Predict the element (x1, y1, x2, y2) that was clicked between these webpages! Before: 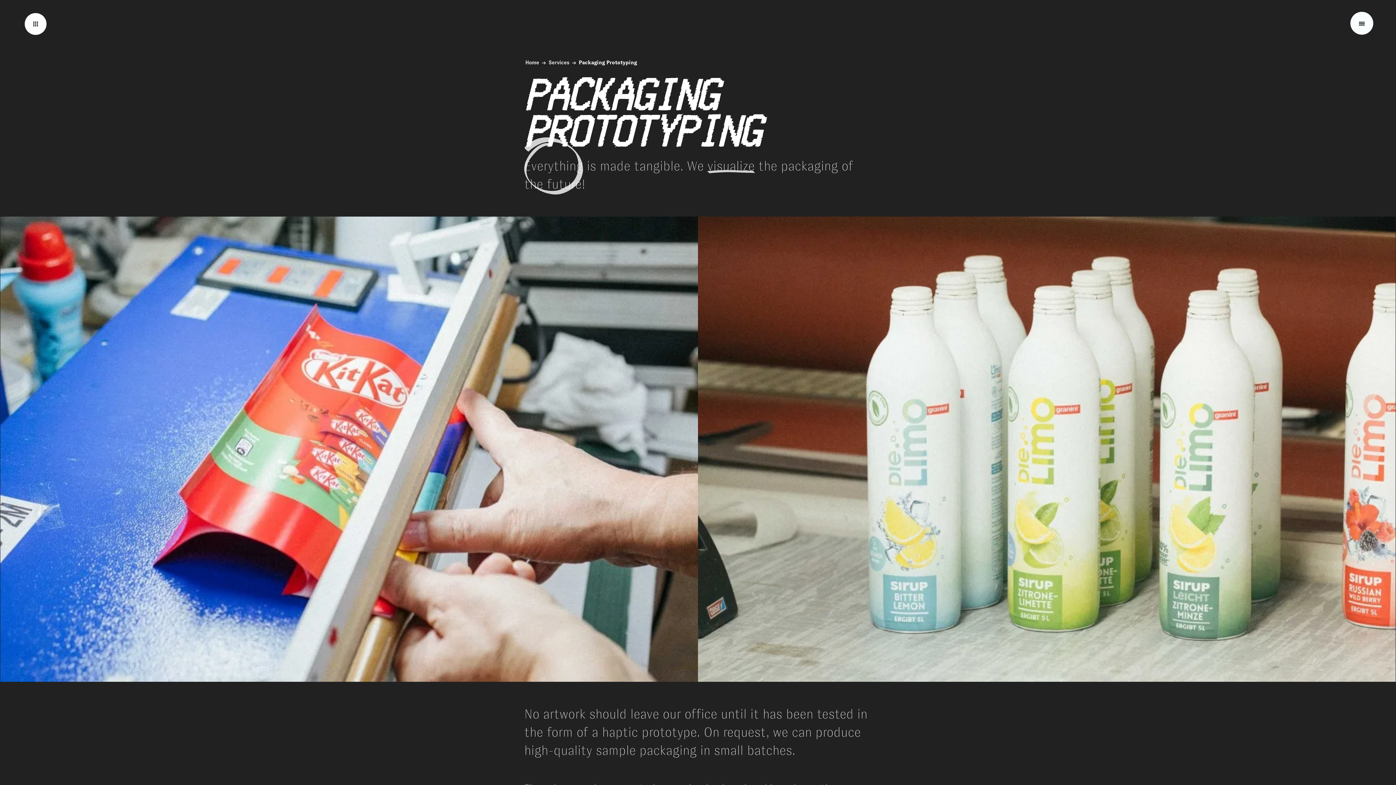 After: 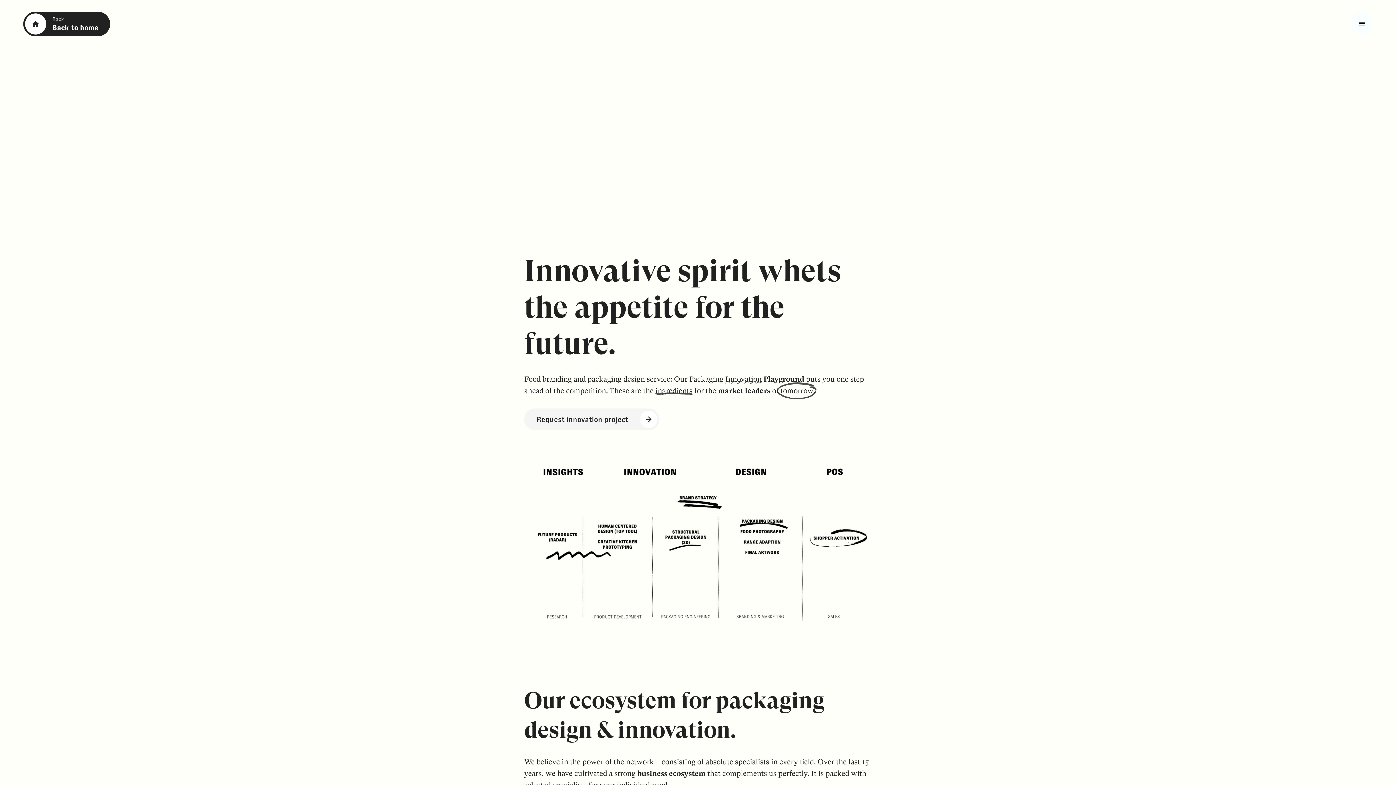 Action: bbox: (23, 11, 48, 36)